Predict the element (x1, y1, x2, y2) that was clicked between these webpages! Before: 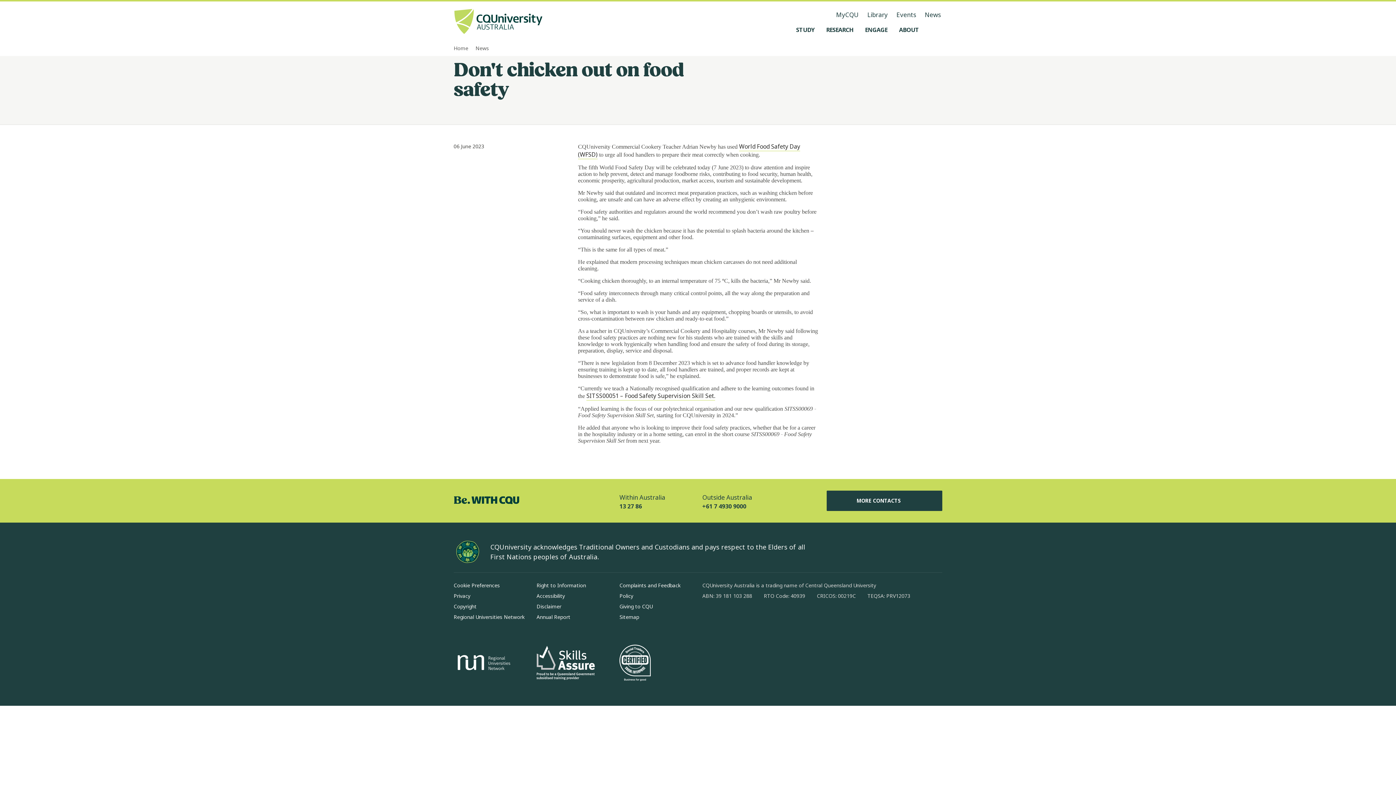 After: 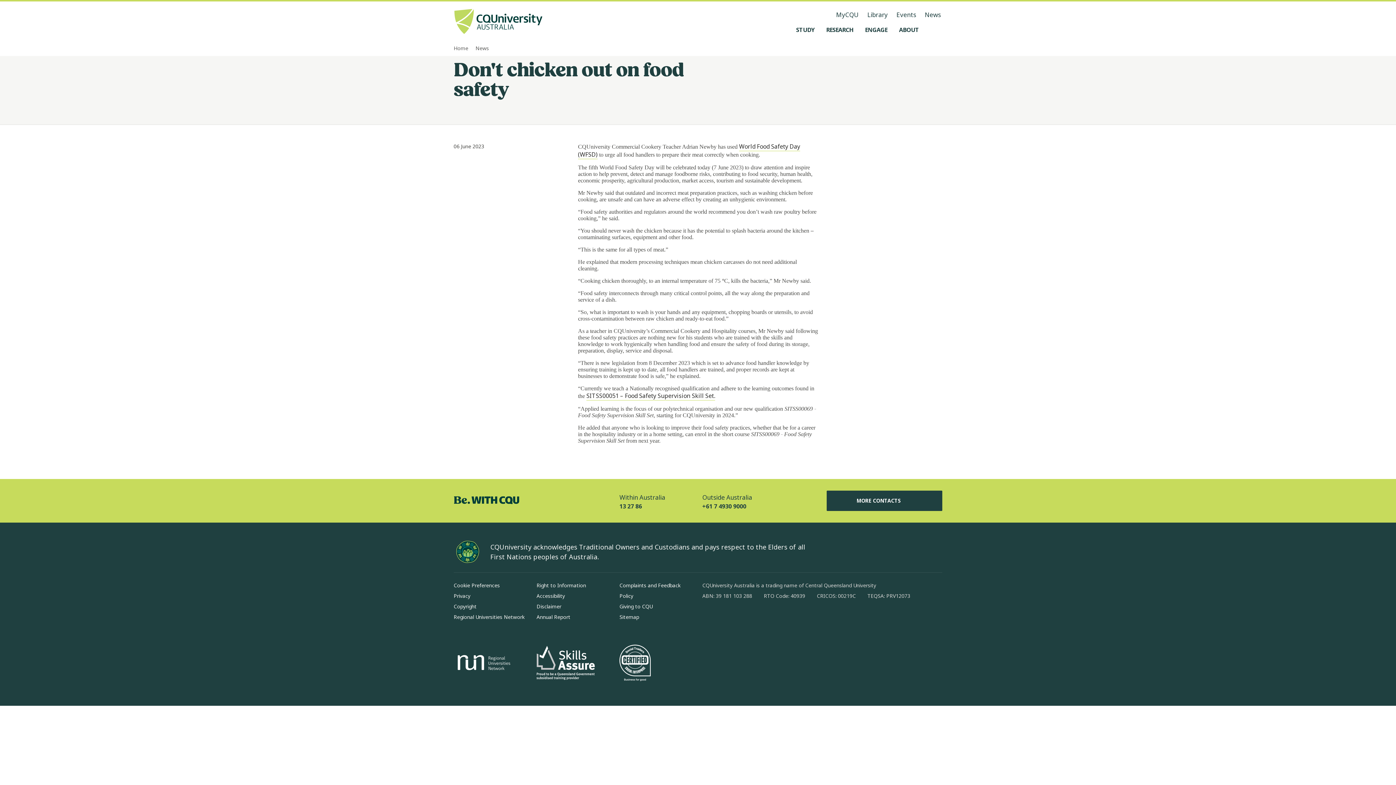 Action: label: Regional Universities Network, Opens in new window bbox: (453, 654, 512, 673)